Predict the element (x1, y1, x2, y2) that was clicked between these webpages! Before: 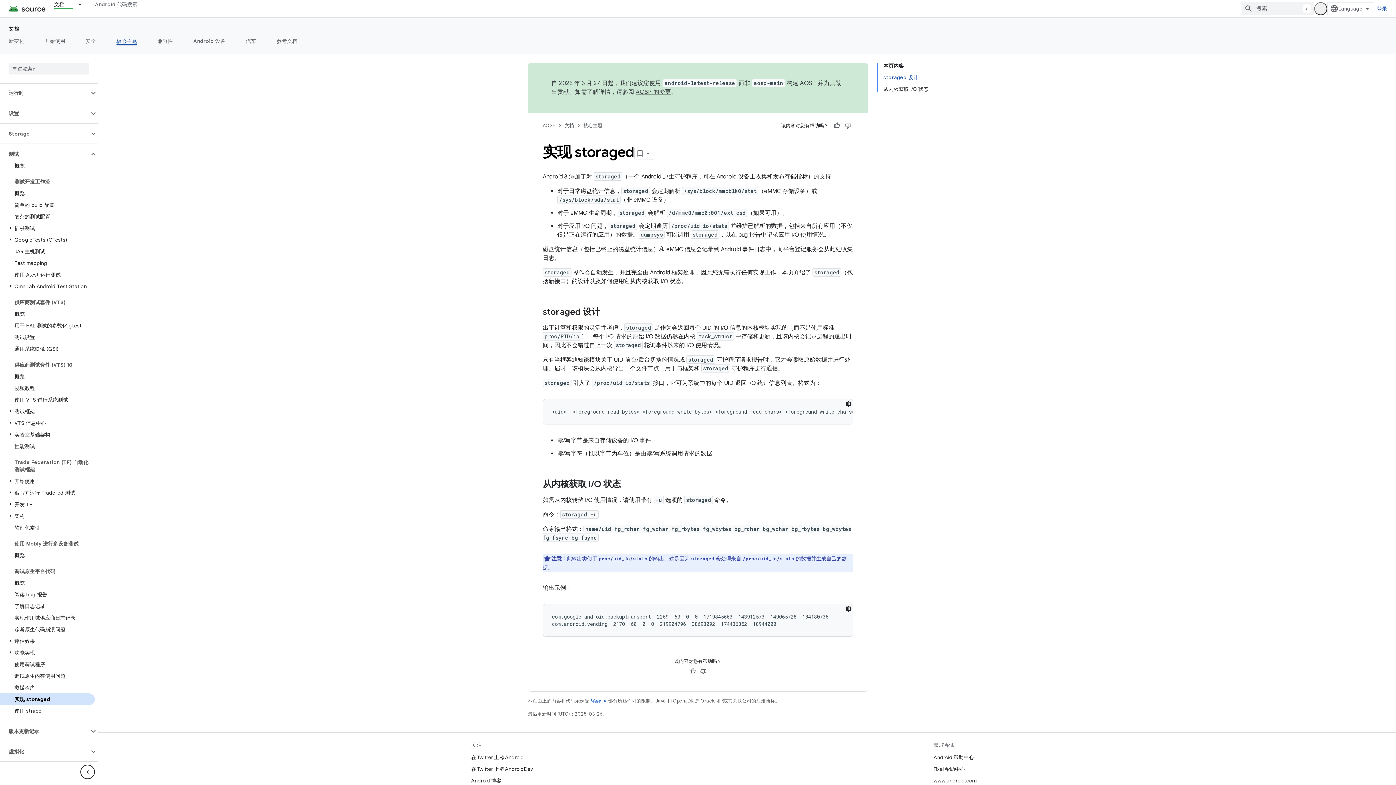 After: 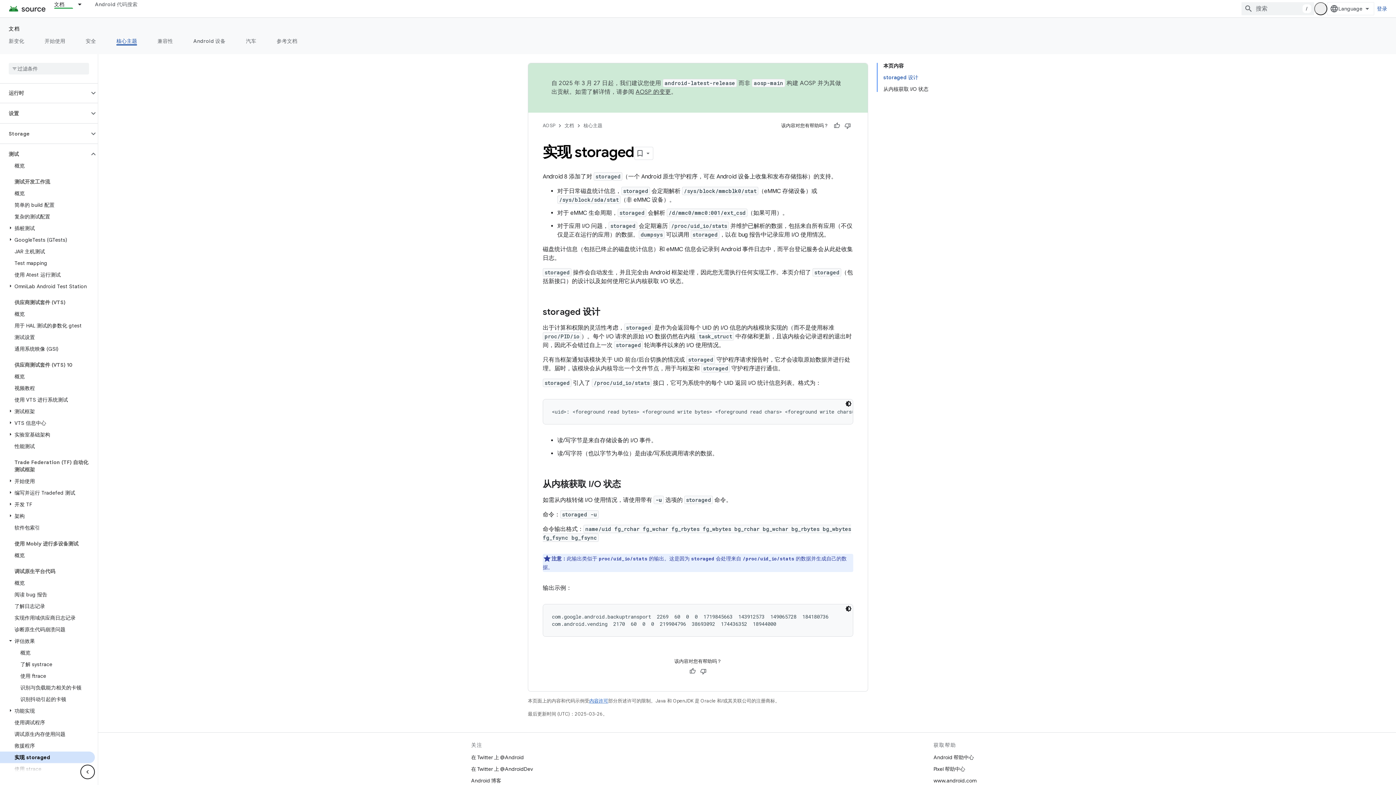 Action: bbox: (6, 637, 14, 644)